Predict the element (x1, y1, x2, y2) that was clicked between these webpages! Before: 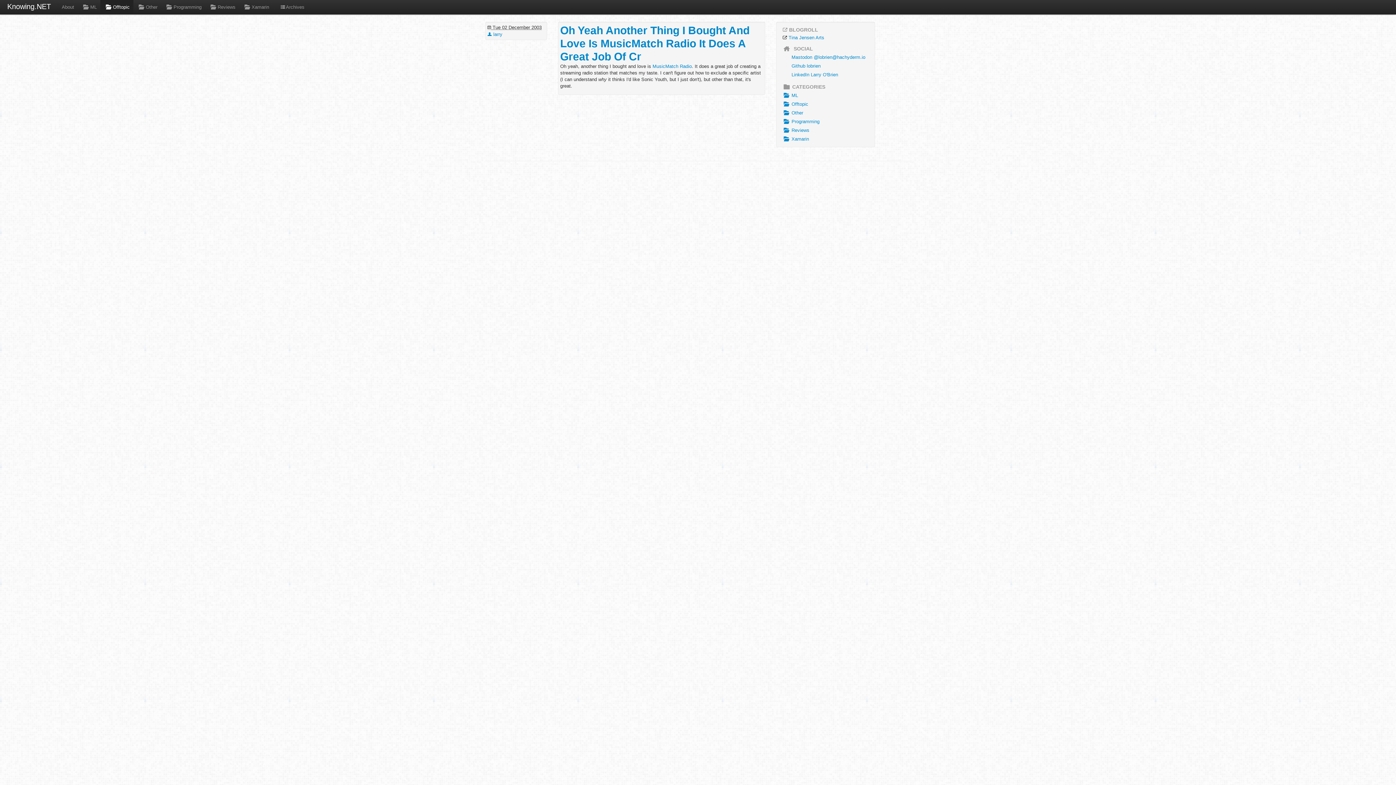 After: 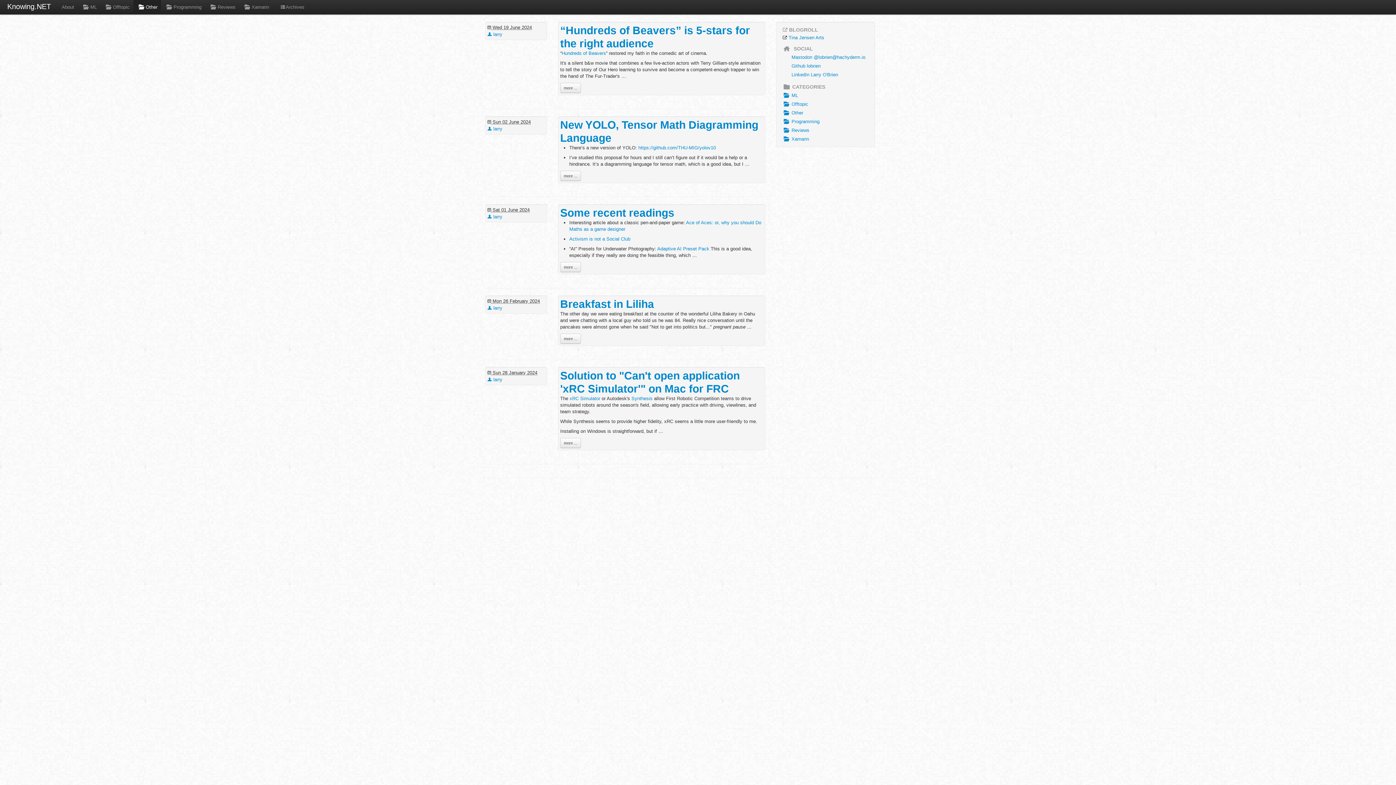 Action: bbox: (133, 0, 161, 14) label: Other